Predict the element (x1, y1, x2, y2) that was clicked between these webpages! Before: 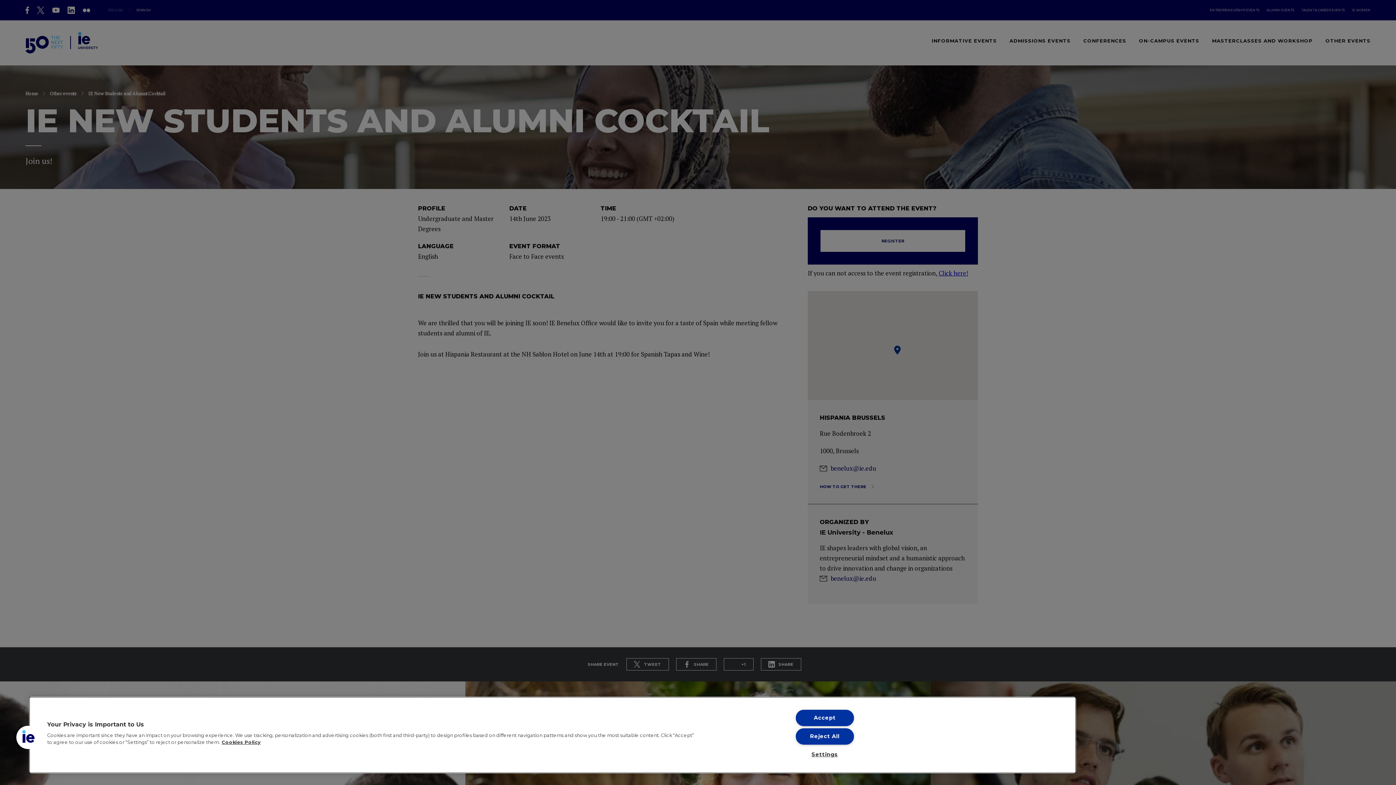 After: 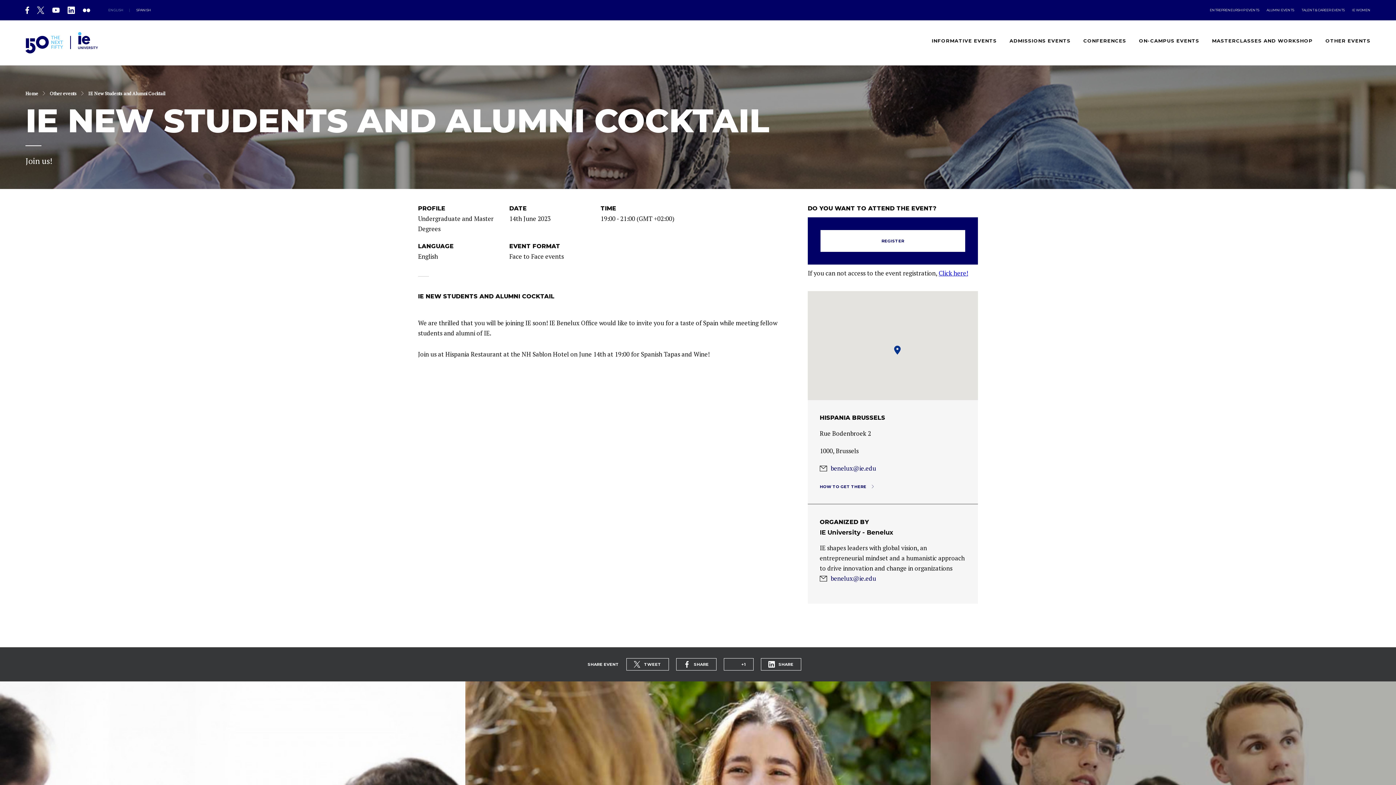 Action: bbox: (795, 728, 854, 745) label: Reject All